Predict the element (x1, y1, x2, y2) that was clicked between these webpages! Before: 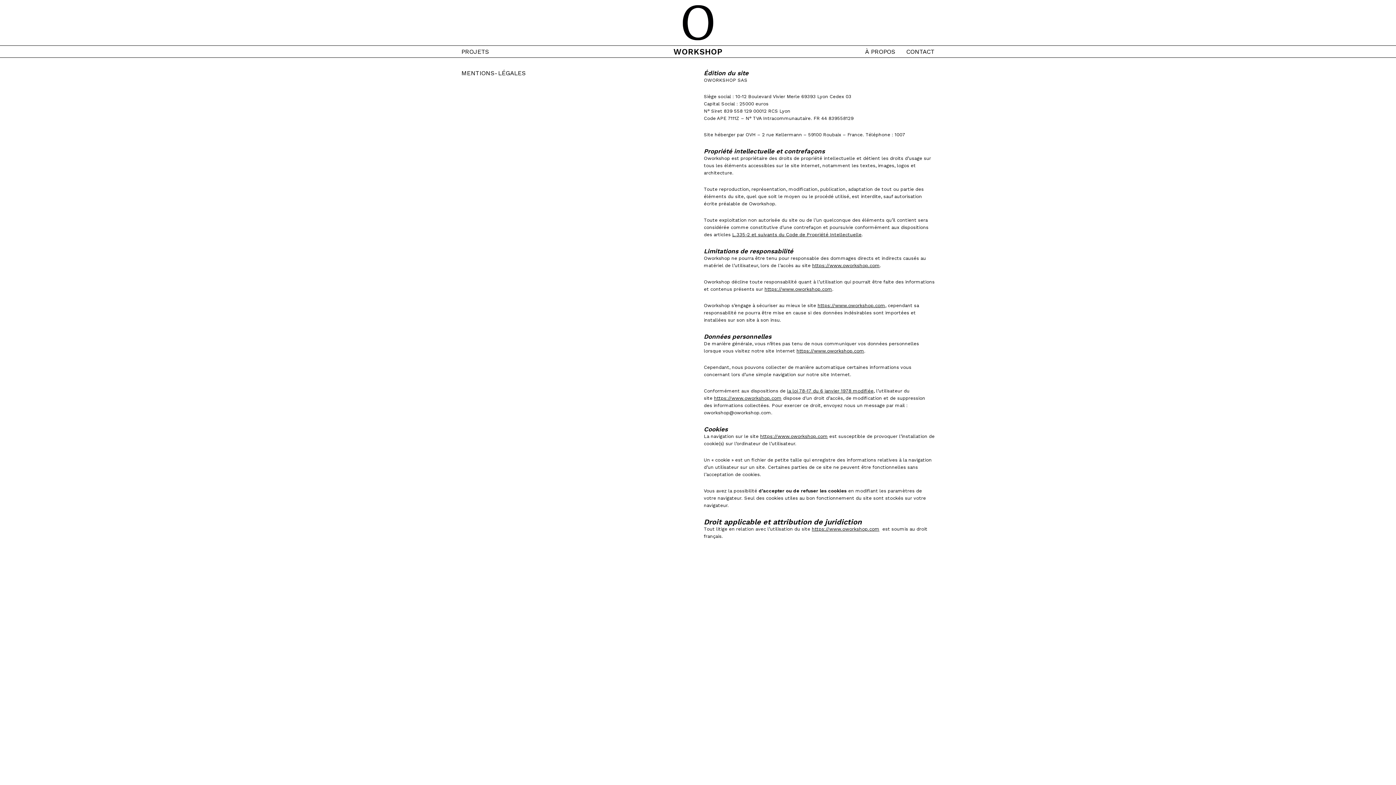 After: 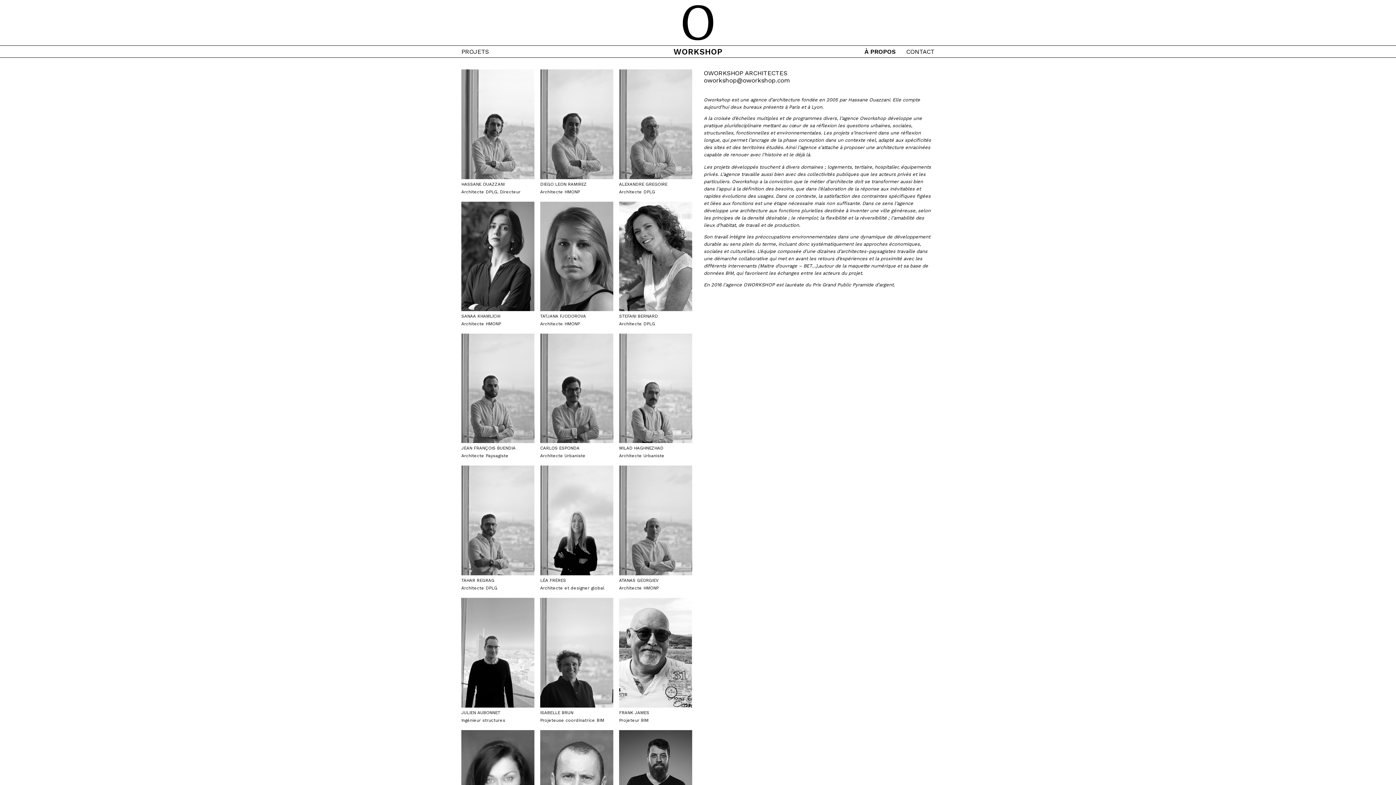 Action: label: À PROPOS bbox: (865, 48, 895, 55)